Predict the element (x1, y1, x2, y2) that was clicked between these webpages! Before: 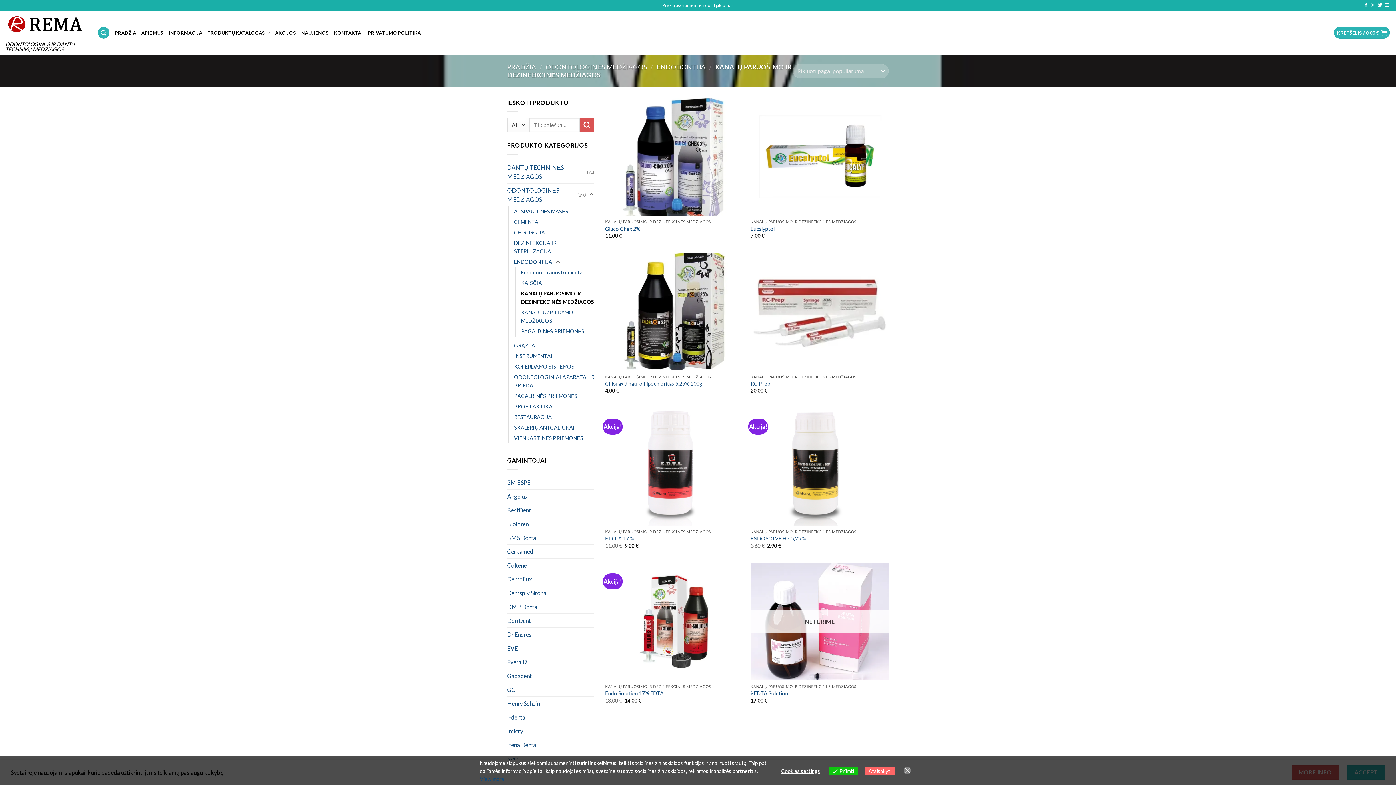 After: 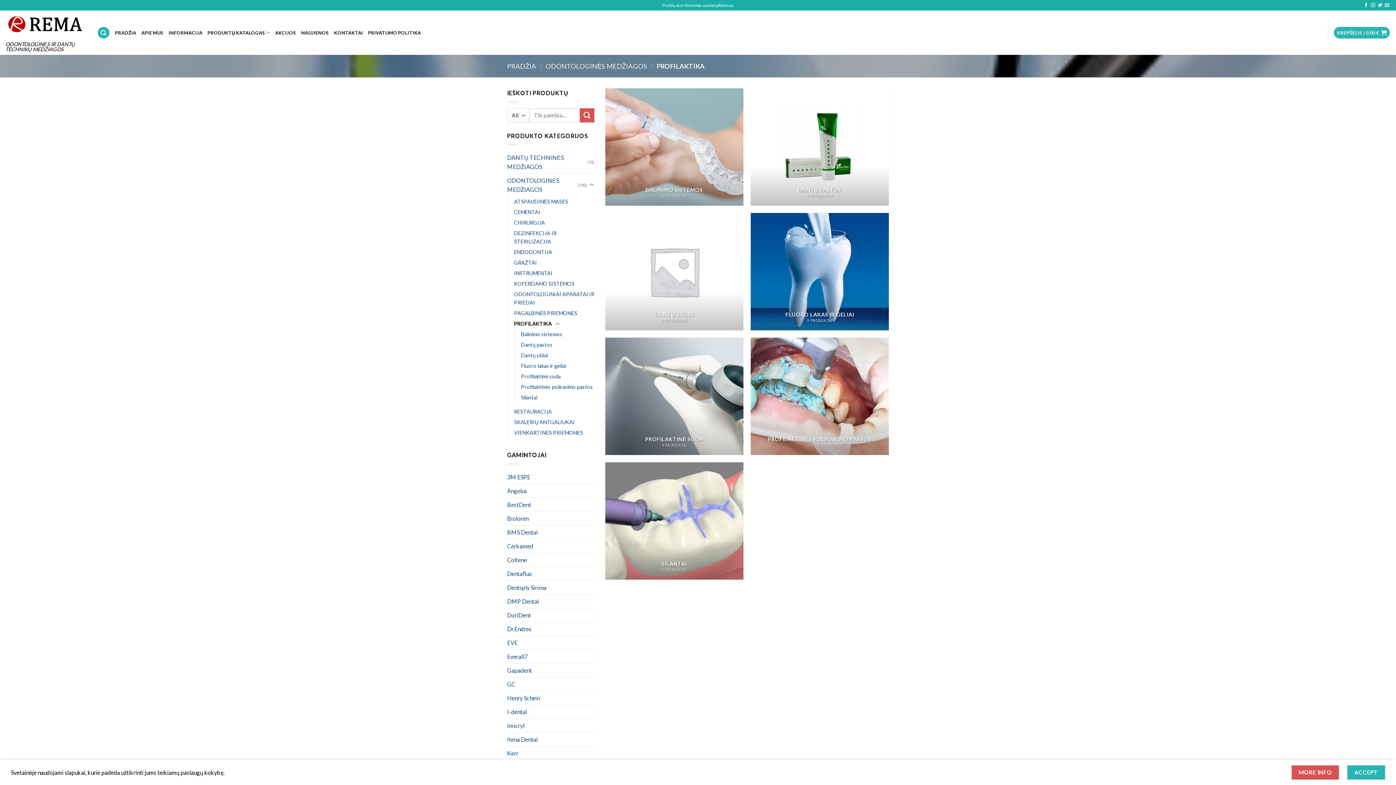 Action: bbox: (514, 401, 552, 412) label: PROFILAKTIKA